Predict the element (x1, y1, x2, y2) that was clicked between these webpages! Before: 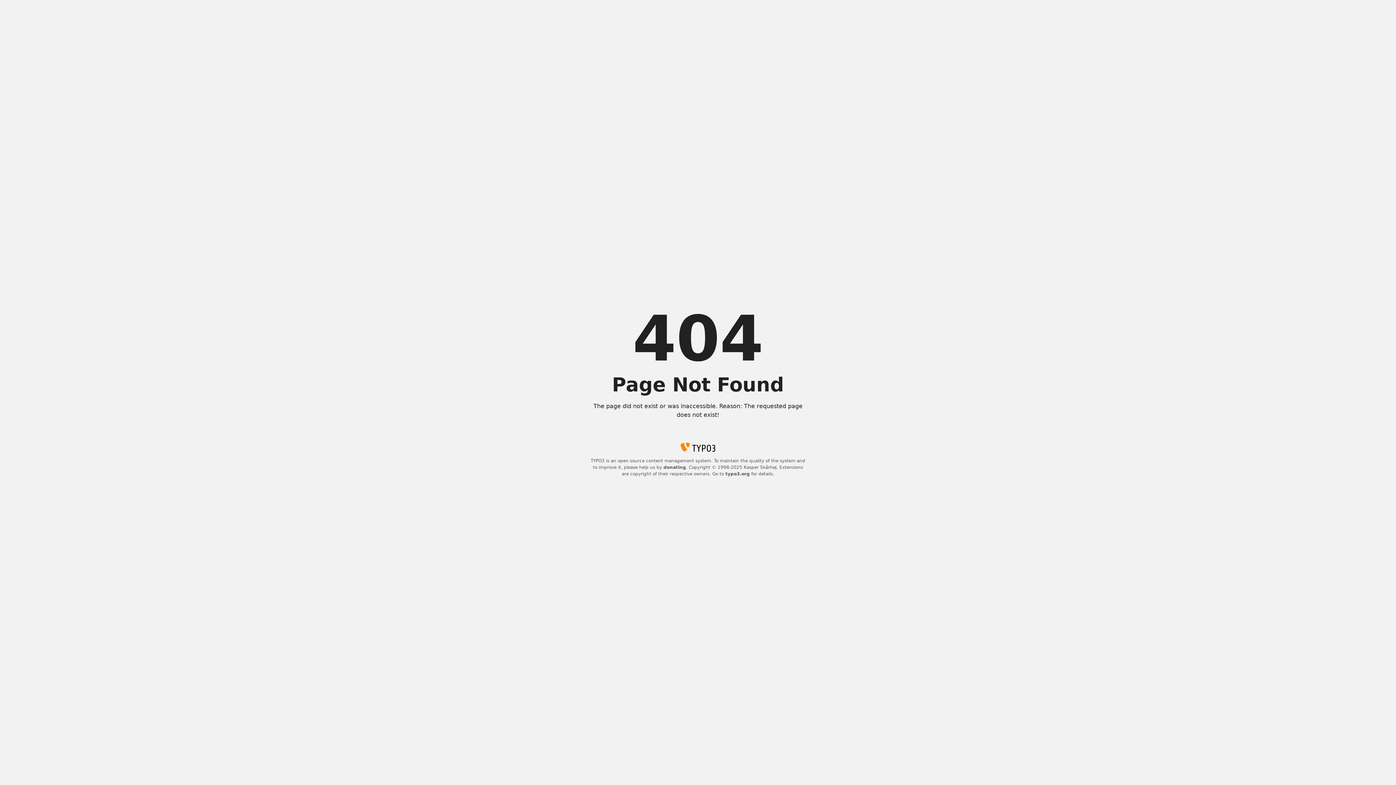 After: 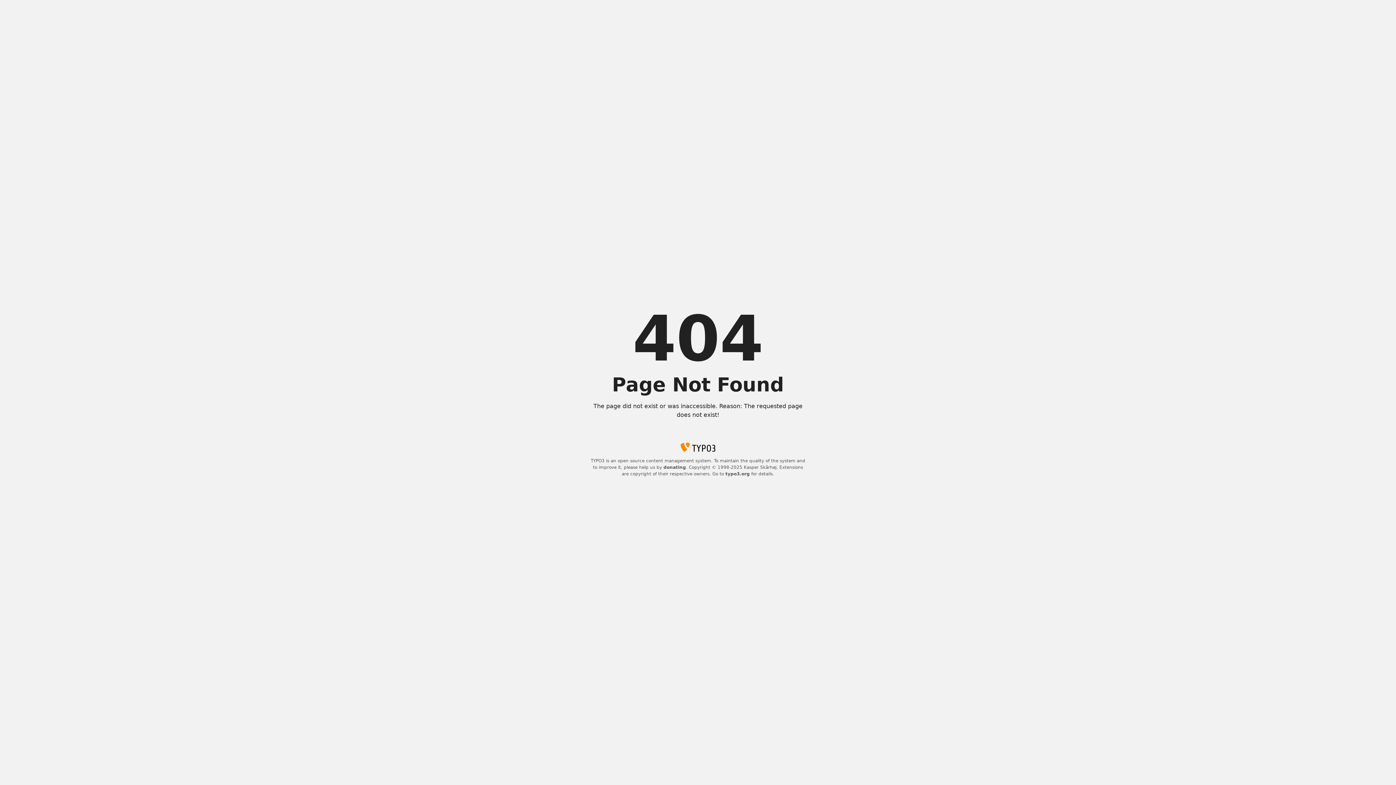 Action: label: donating bbox: (663, 465, 686, 470)